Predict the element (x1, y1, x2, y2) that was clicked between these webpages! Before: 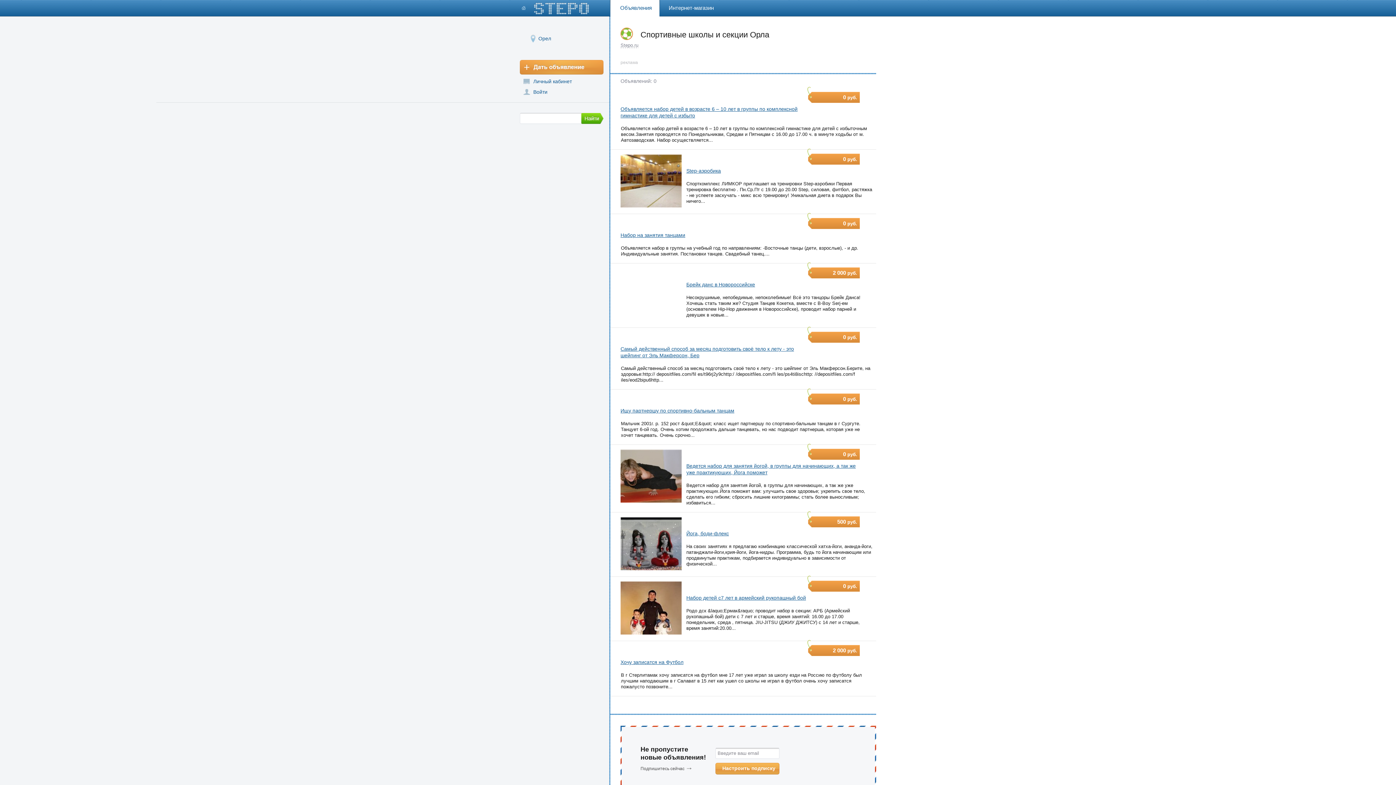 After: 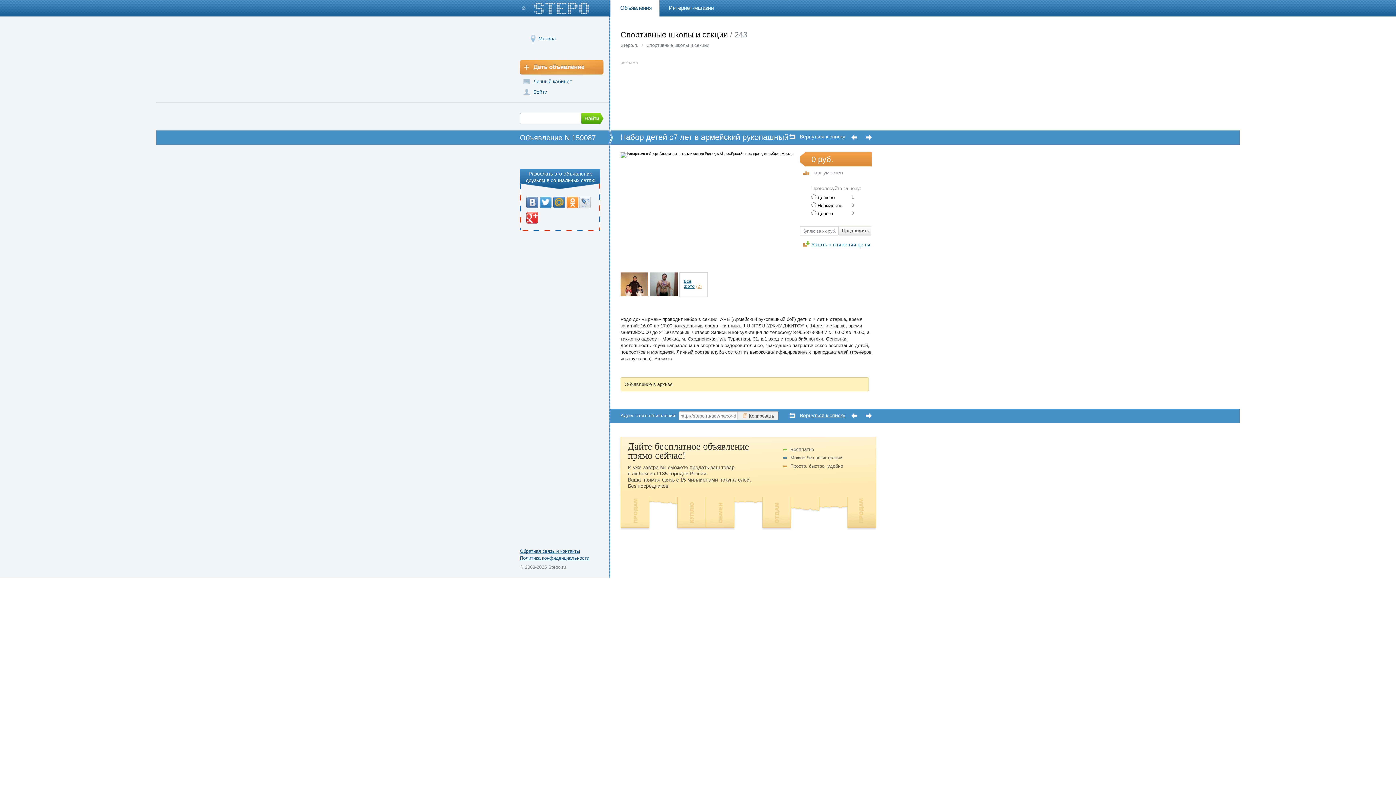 Action: label: Набор детей с7 лет в армейский рукопашный бой bbox: (686, 594, 864, 601)